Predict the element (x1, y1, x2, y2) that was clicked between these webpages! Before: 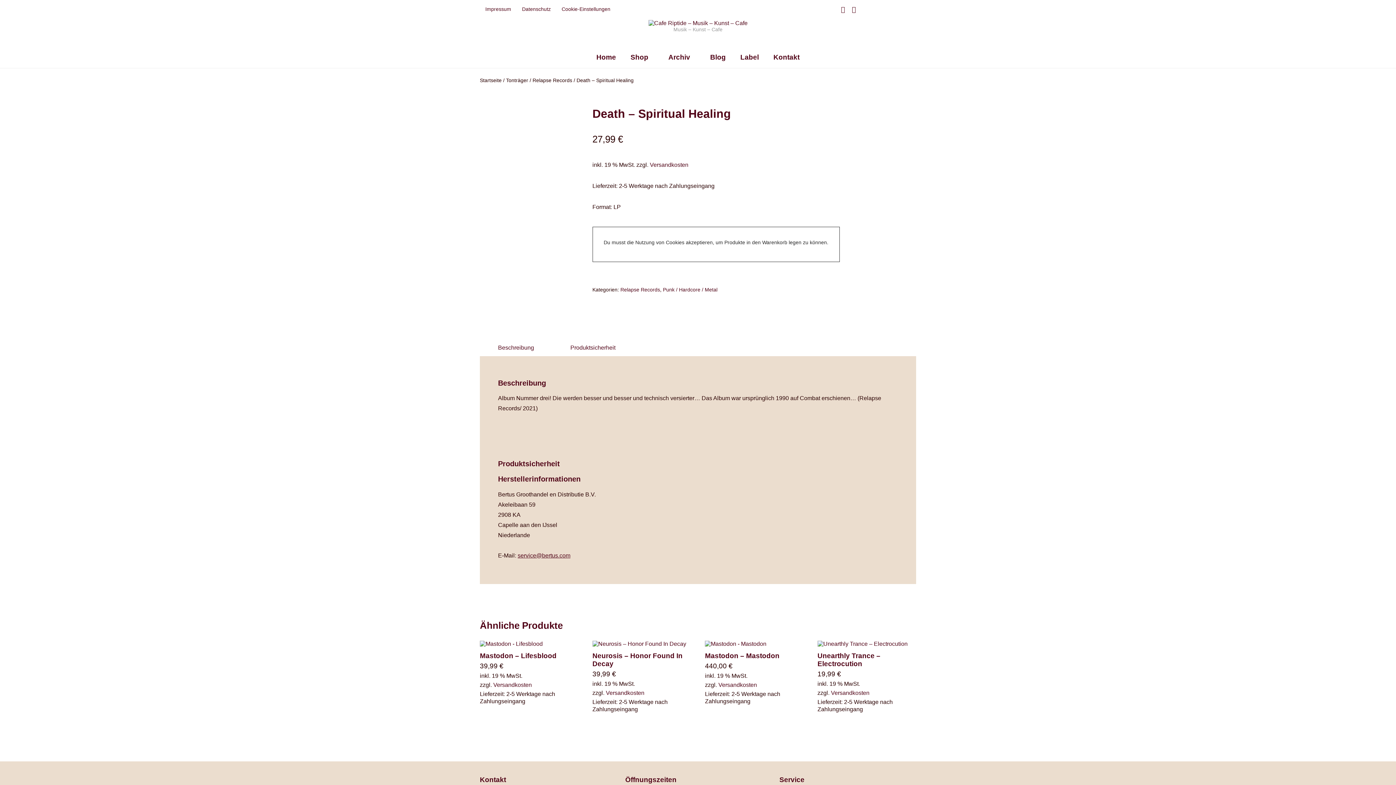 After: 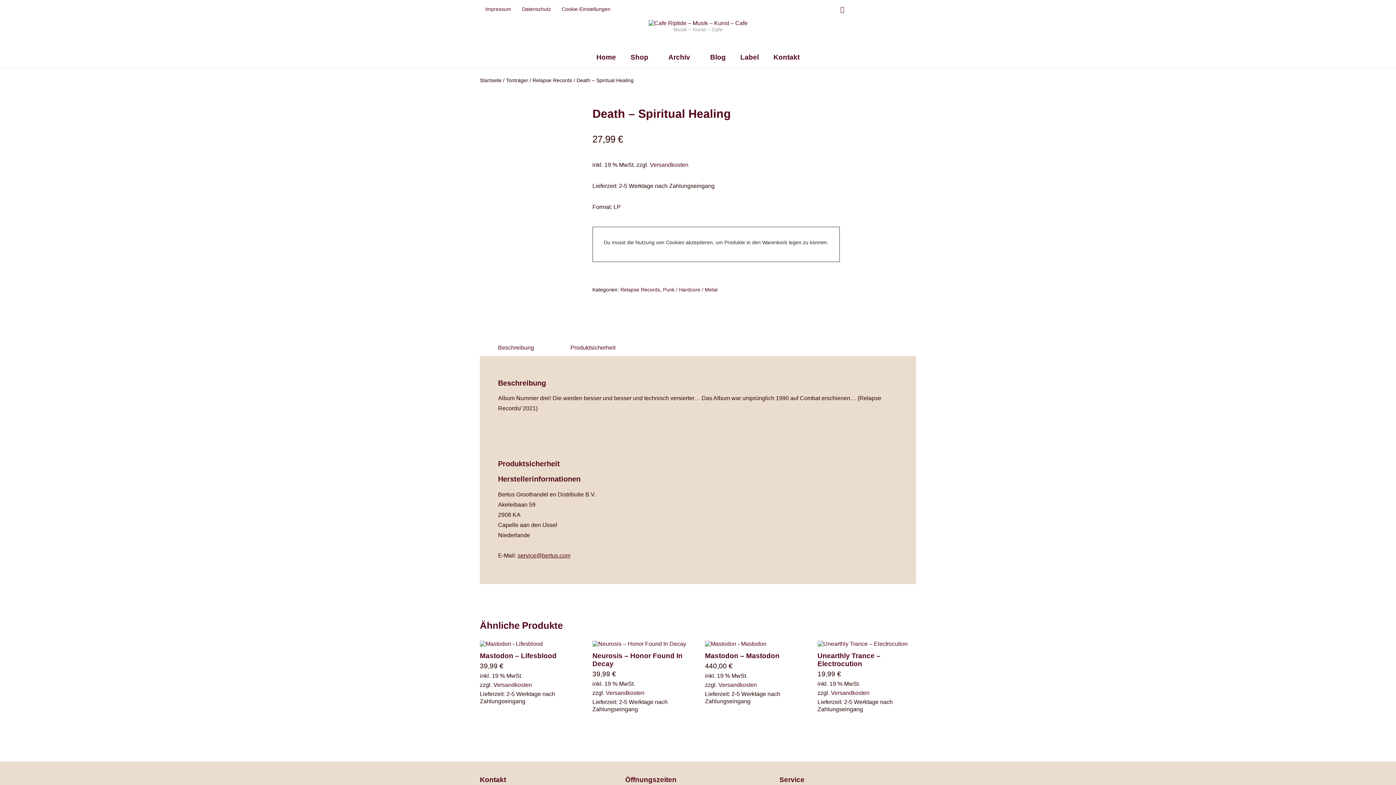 Action: label: Instagram bbox: (848, 3, 859, 14)